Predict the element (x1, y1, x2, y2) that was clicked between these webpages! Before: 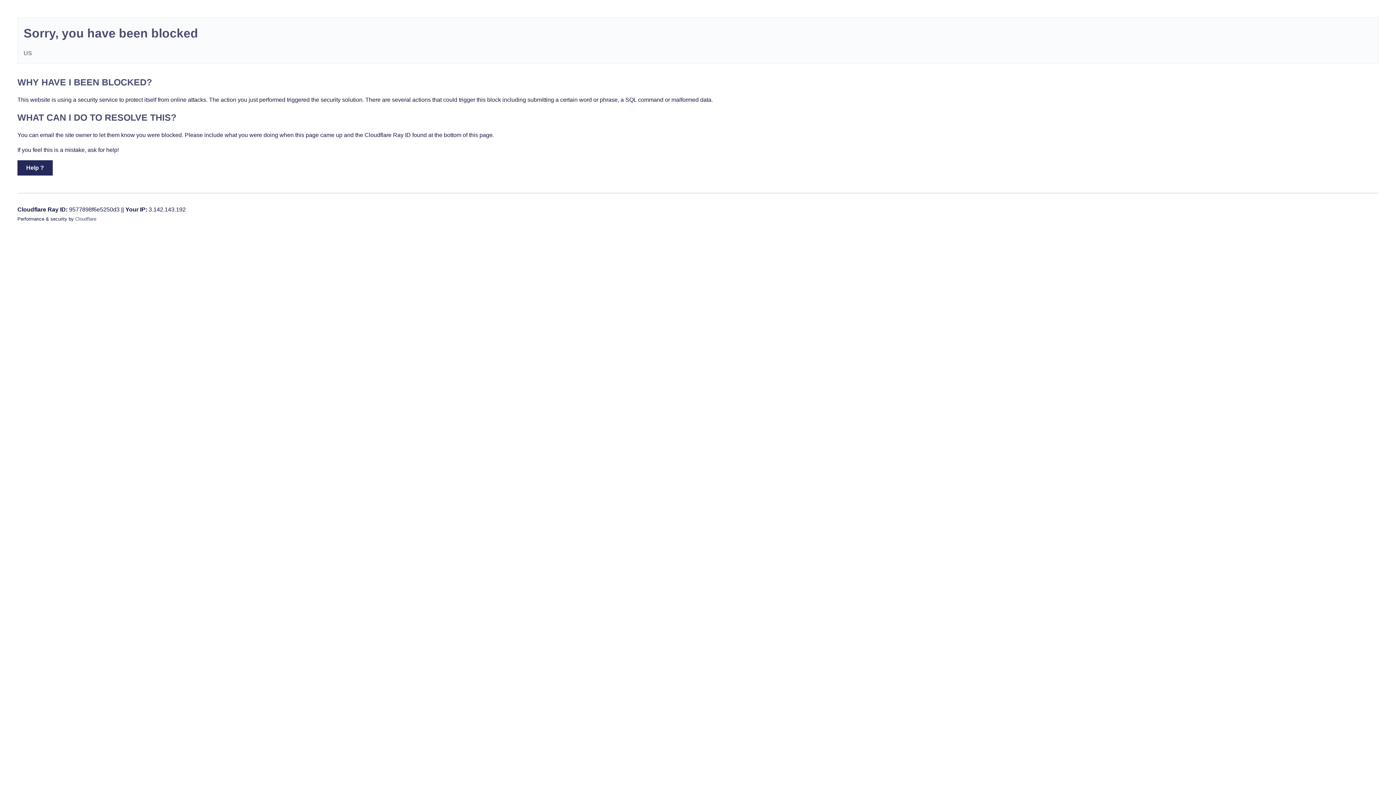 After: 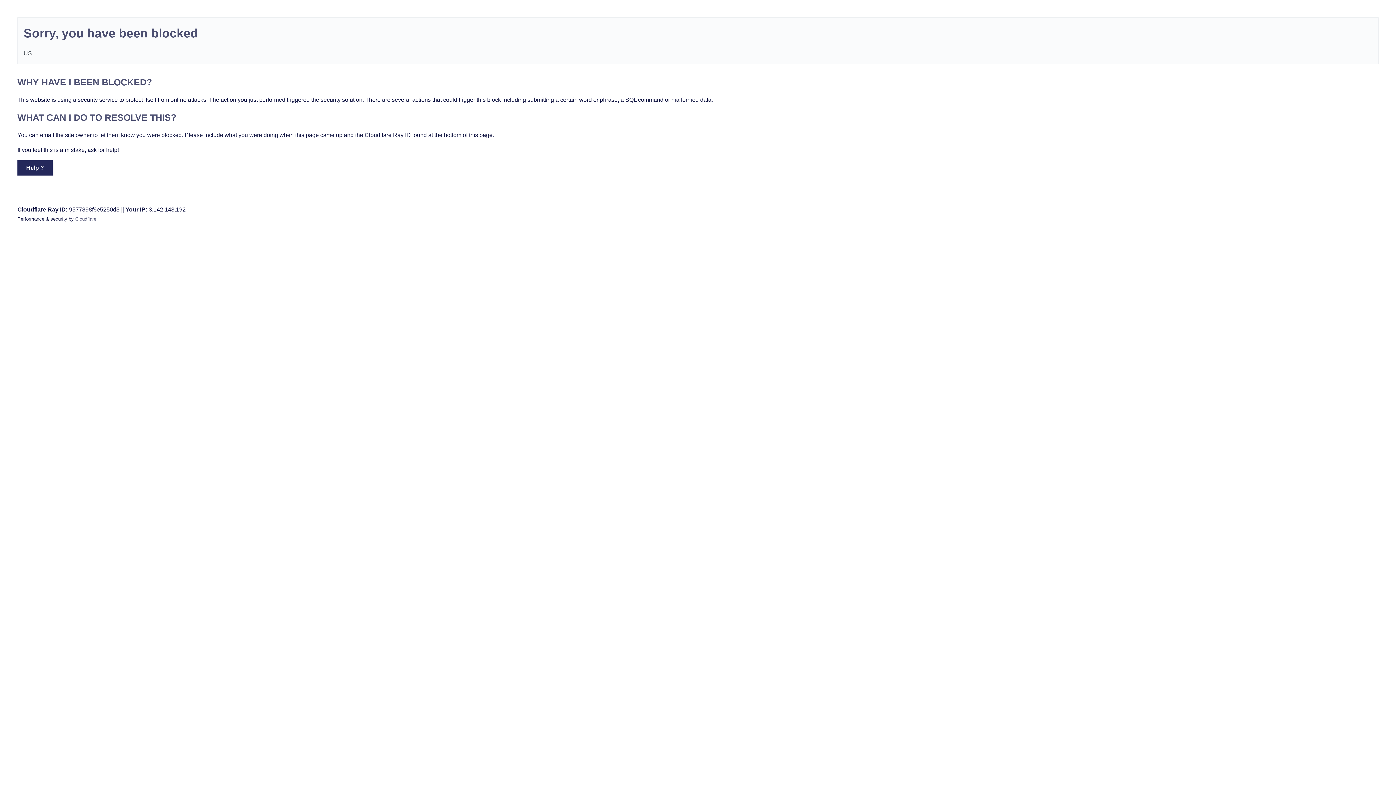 Action: bbox: (17, 160, 52, 175) label: Help ?